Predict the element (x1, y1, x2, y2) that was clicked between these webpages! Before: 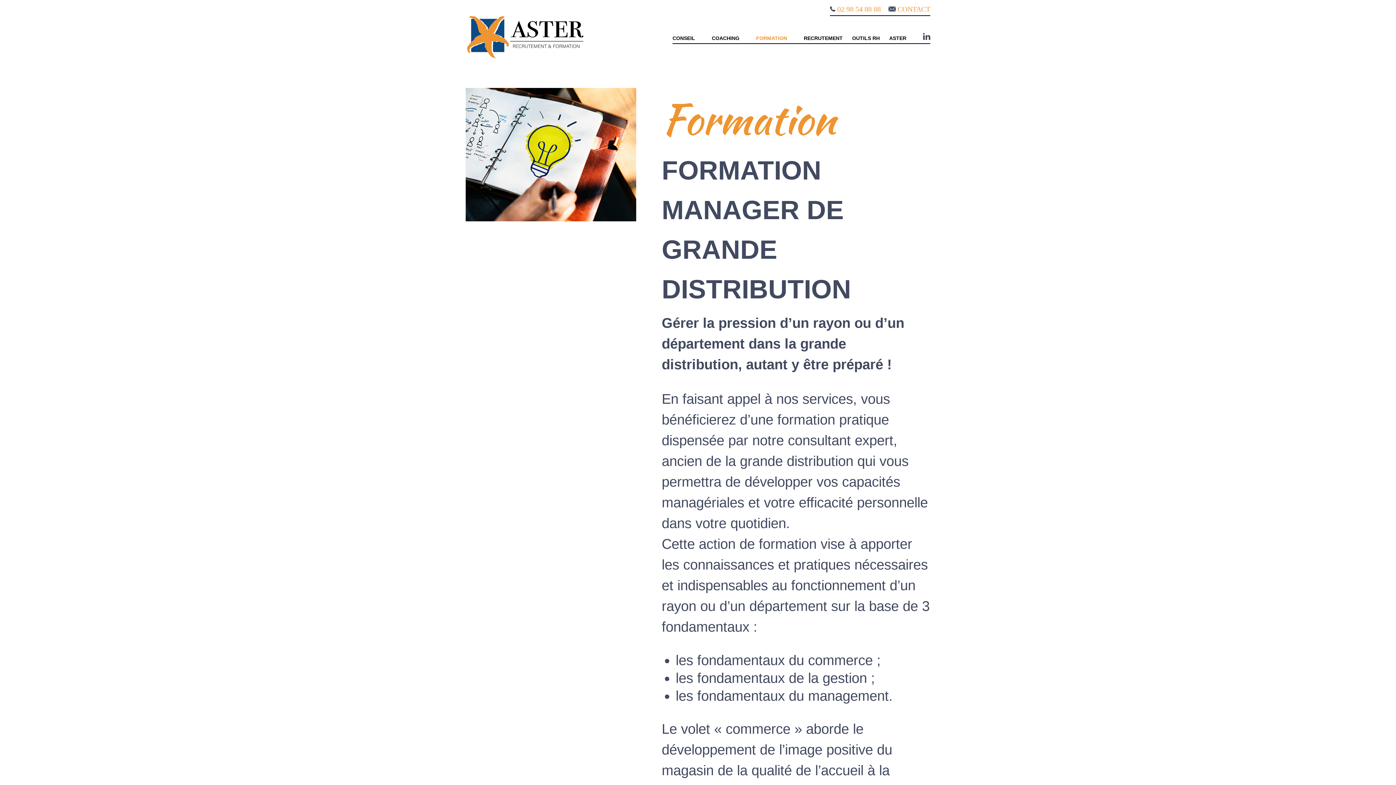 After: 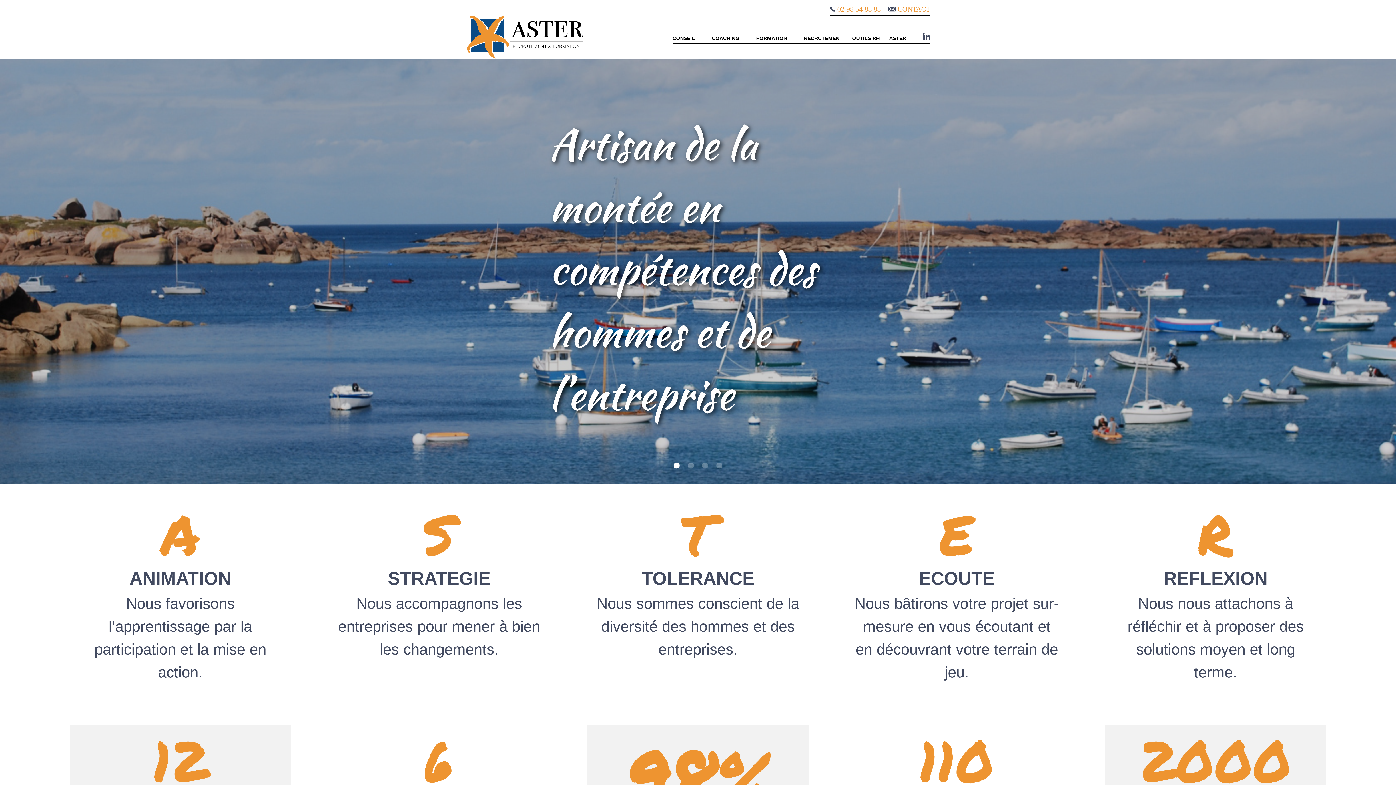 Action: bbox: (467, 33, 583, 39)